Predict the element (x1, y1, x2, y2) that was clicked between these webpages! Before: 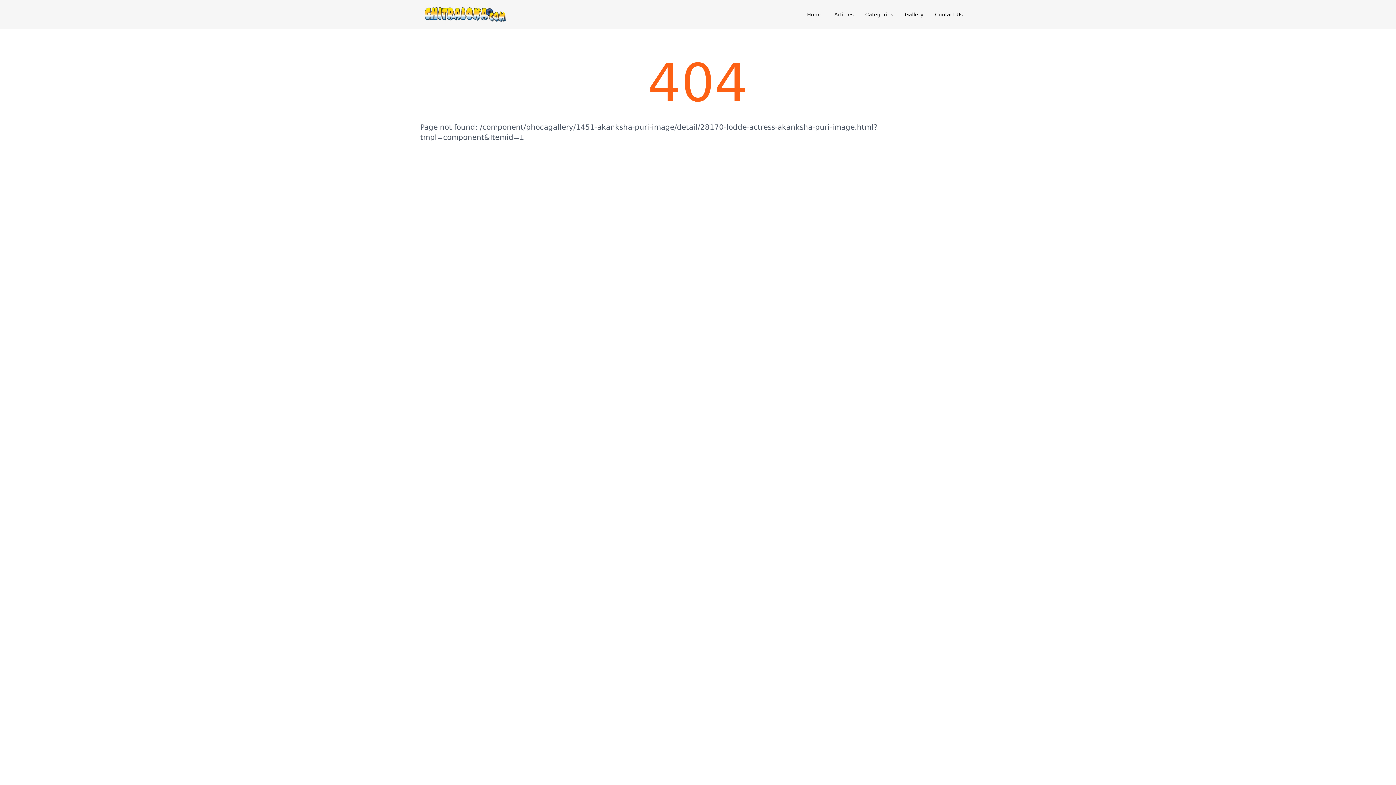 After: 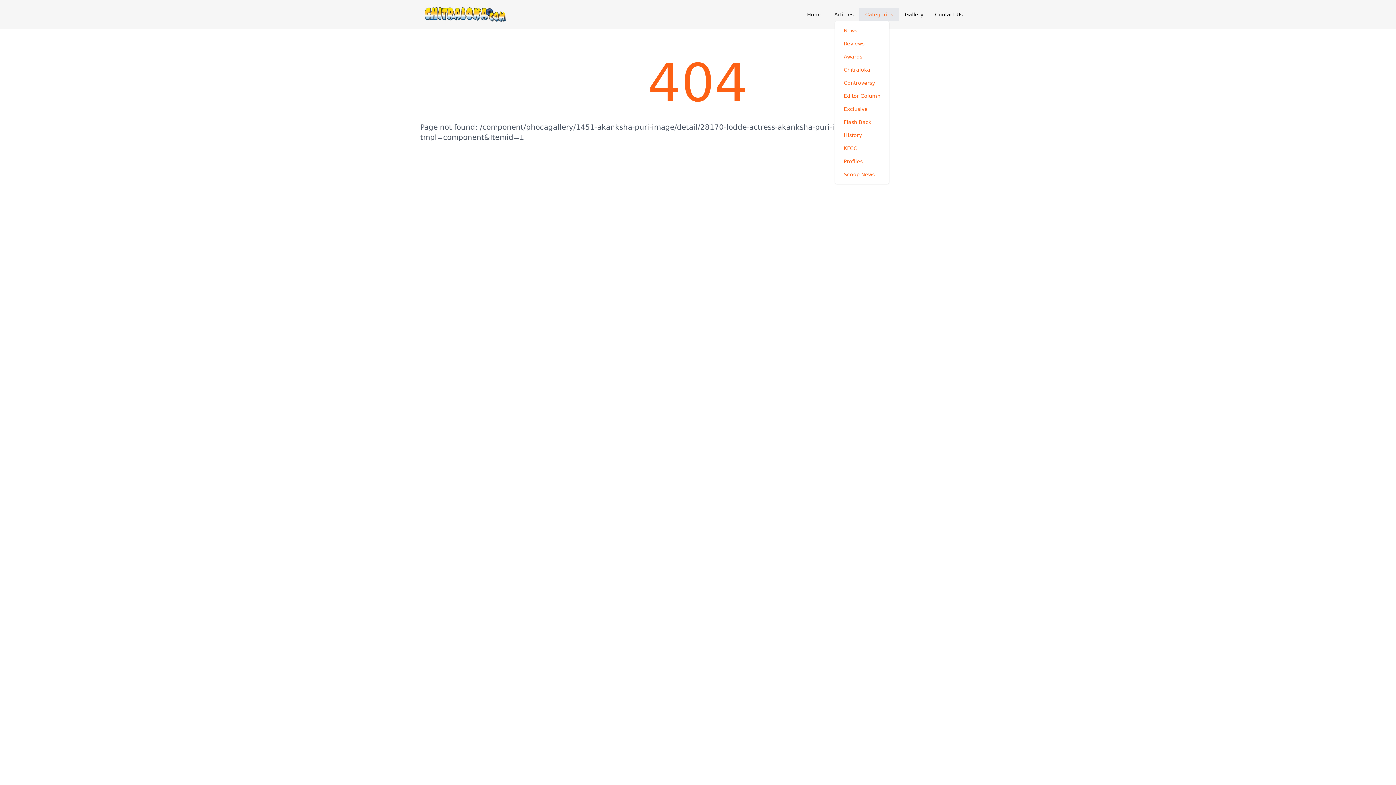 Action: bbox: (859, 8, 899, 21) label: Categories